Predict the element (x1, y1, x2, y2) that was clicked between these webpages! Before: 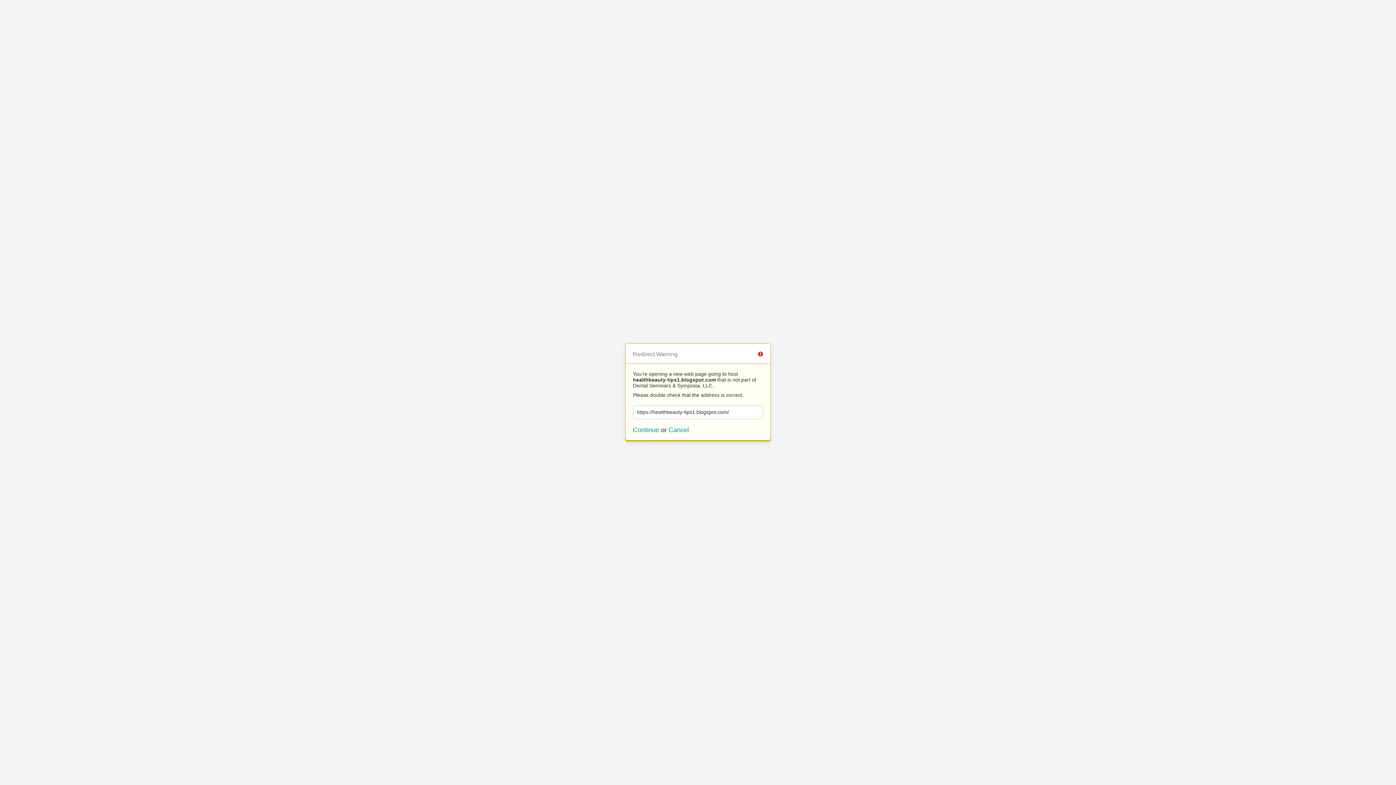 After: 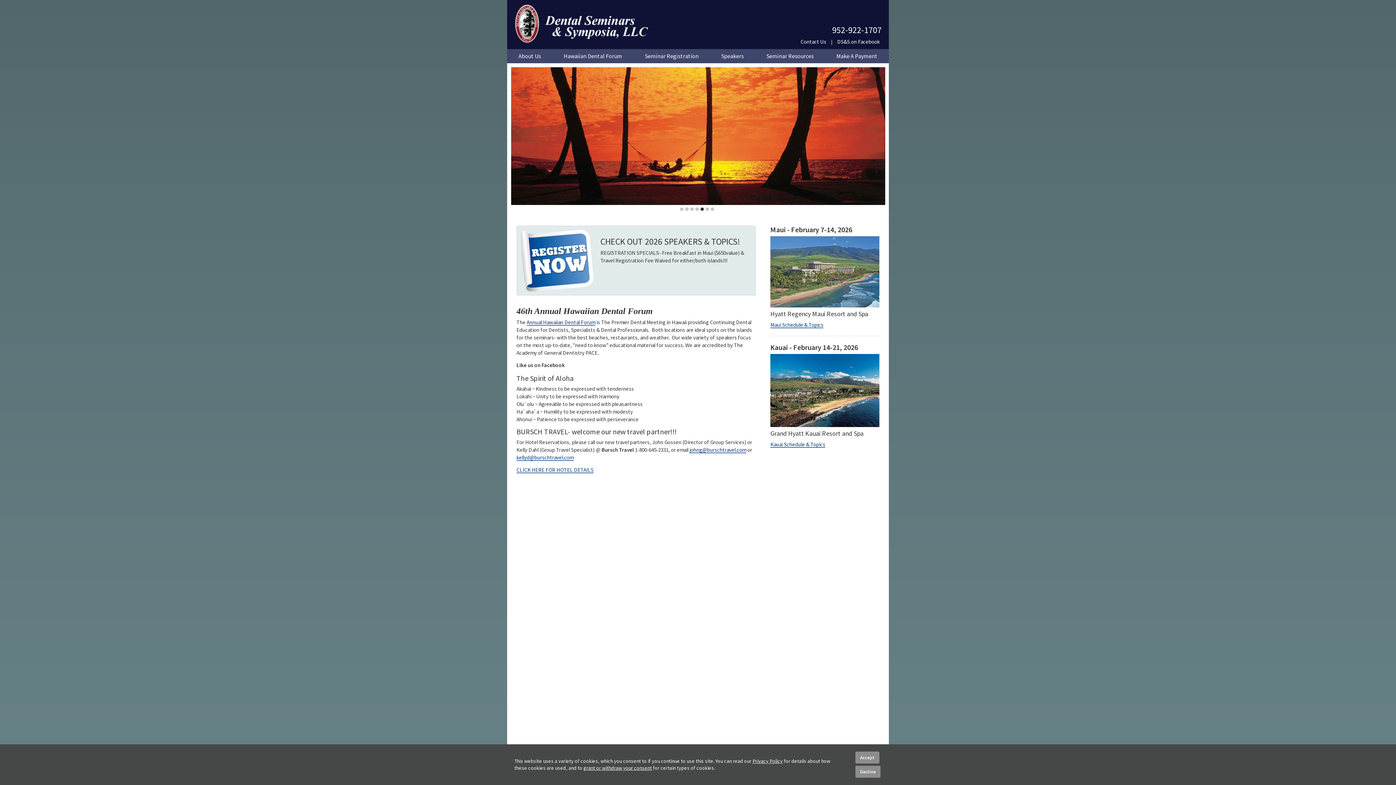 Action: bbox: (668, 426, 689, 433) label: Cancel